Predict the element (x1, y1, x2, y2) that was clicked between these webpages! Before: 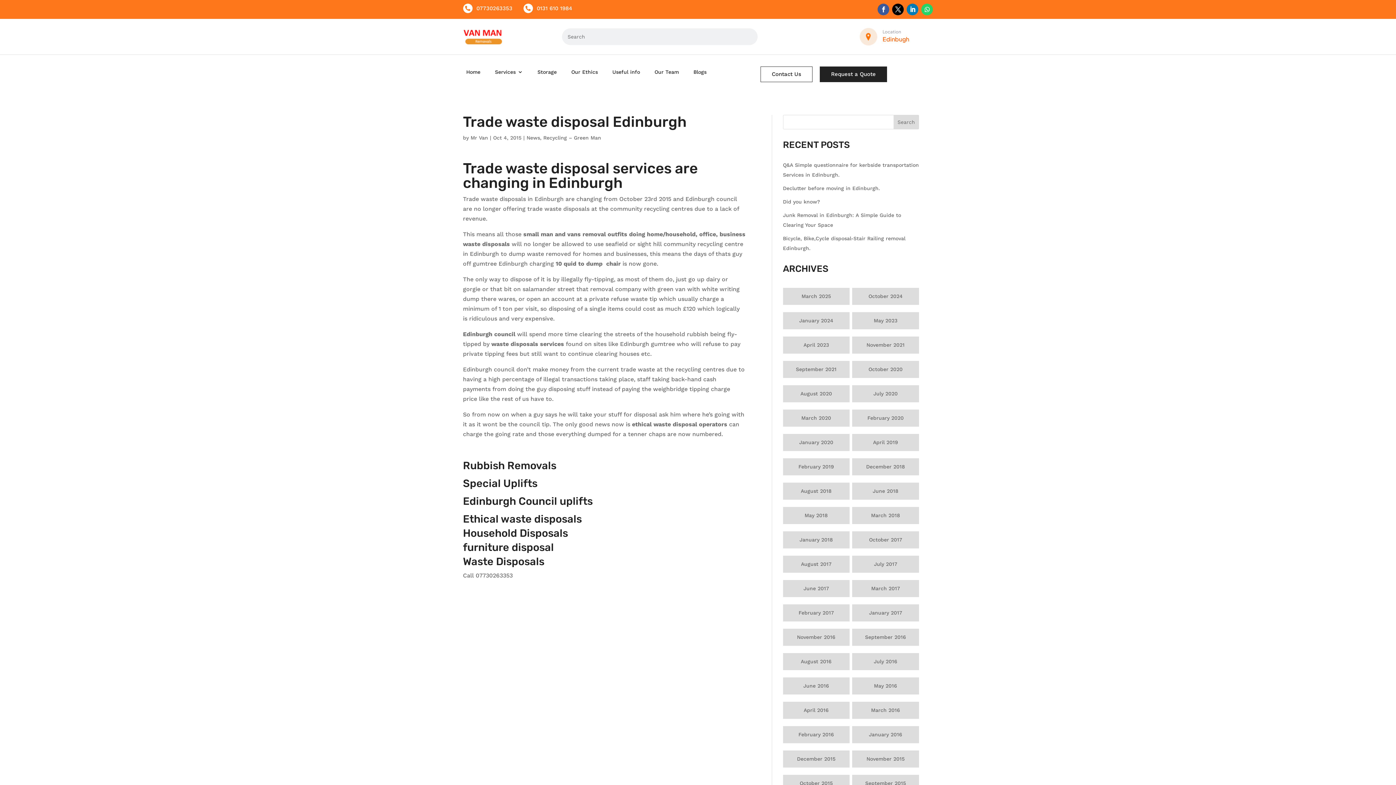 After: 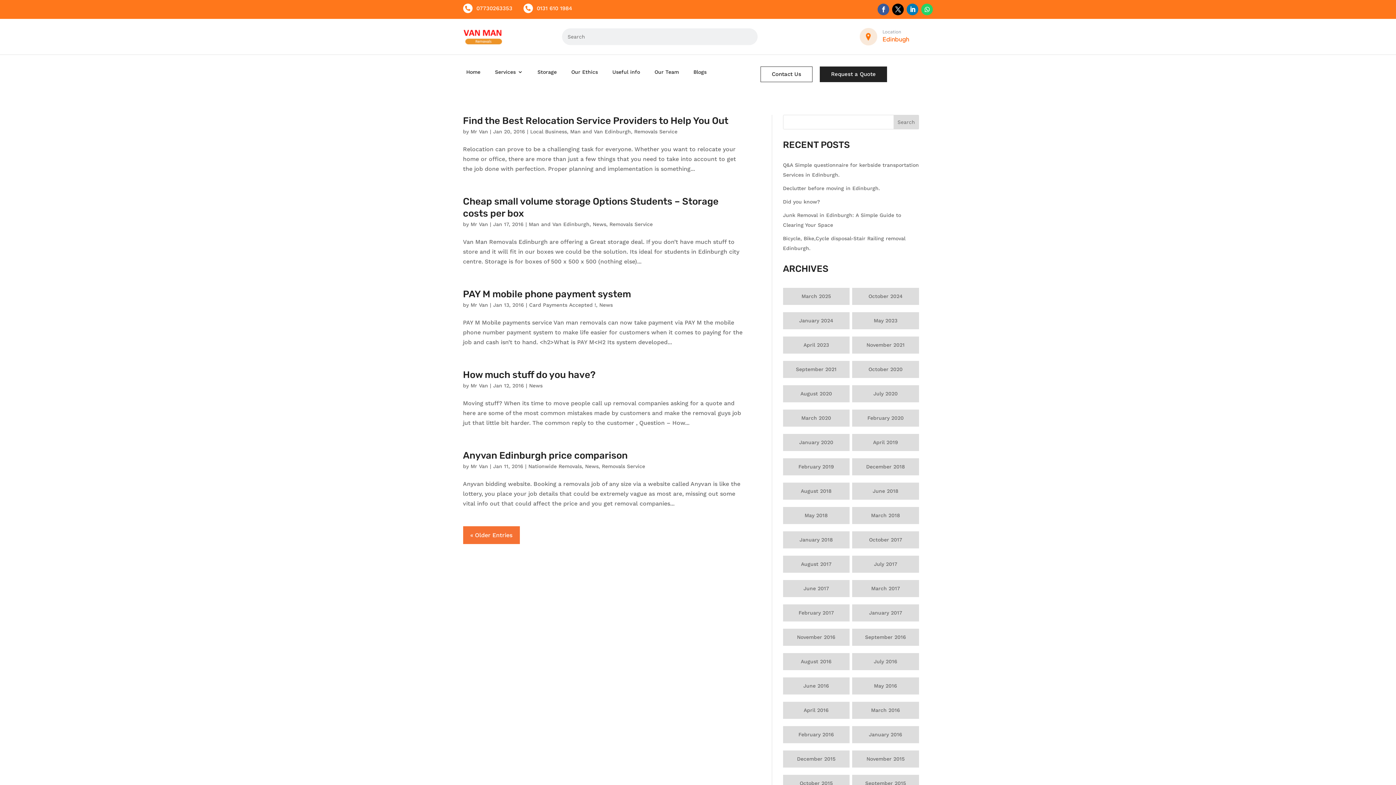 Action: bbox: (852, 726, 919, 743) label: January 2016